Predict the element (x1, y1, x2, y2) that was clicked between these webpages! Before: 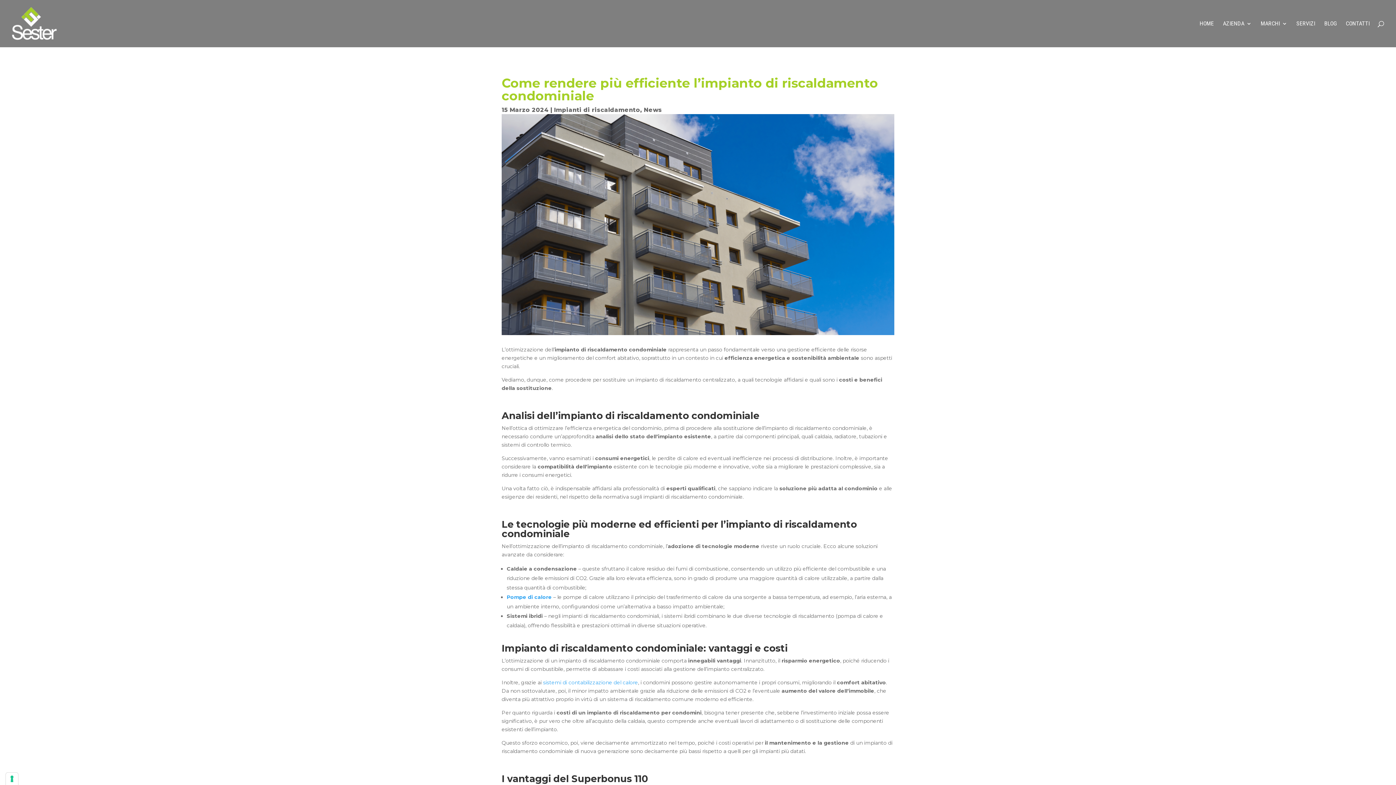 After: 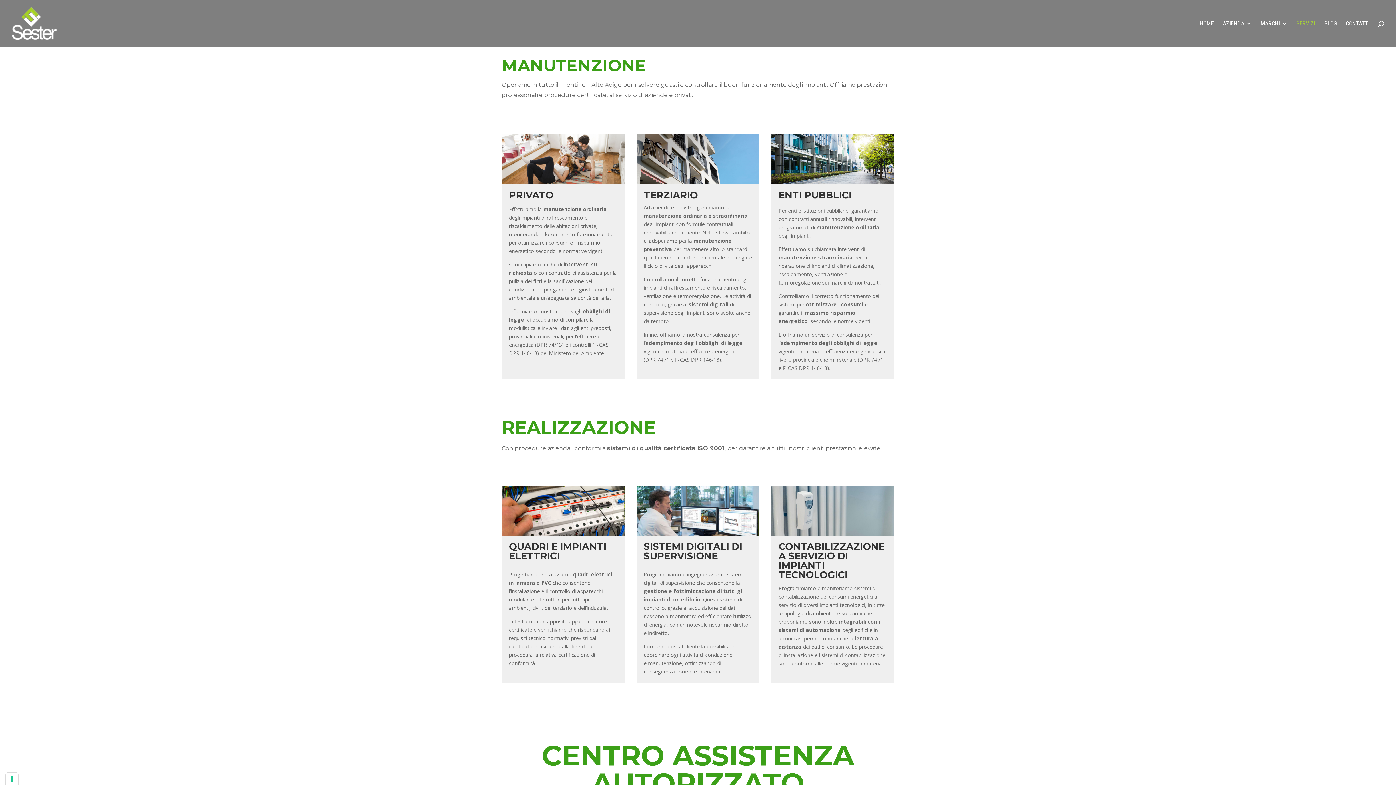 Action: bbox: (1296, 21, 1315, 47) label: SERVIZI